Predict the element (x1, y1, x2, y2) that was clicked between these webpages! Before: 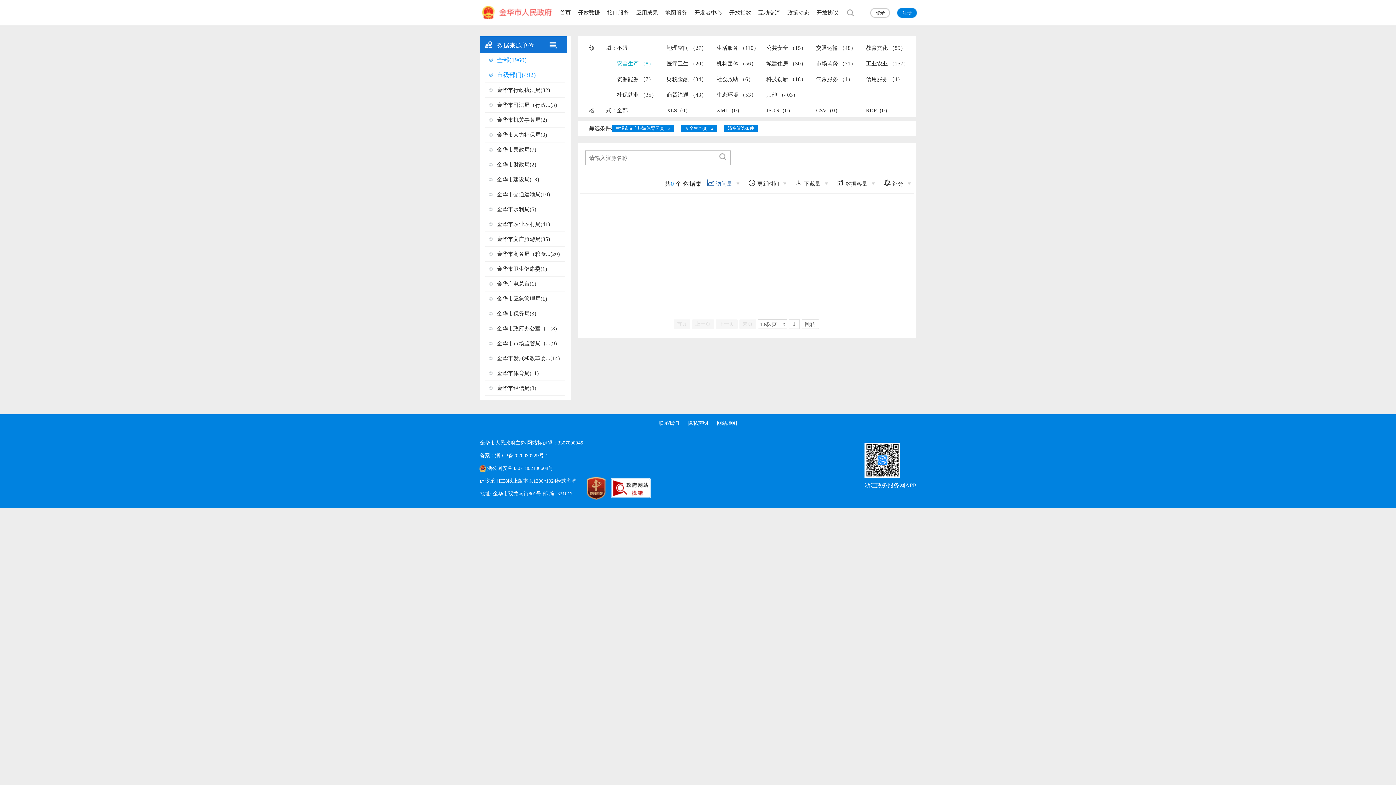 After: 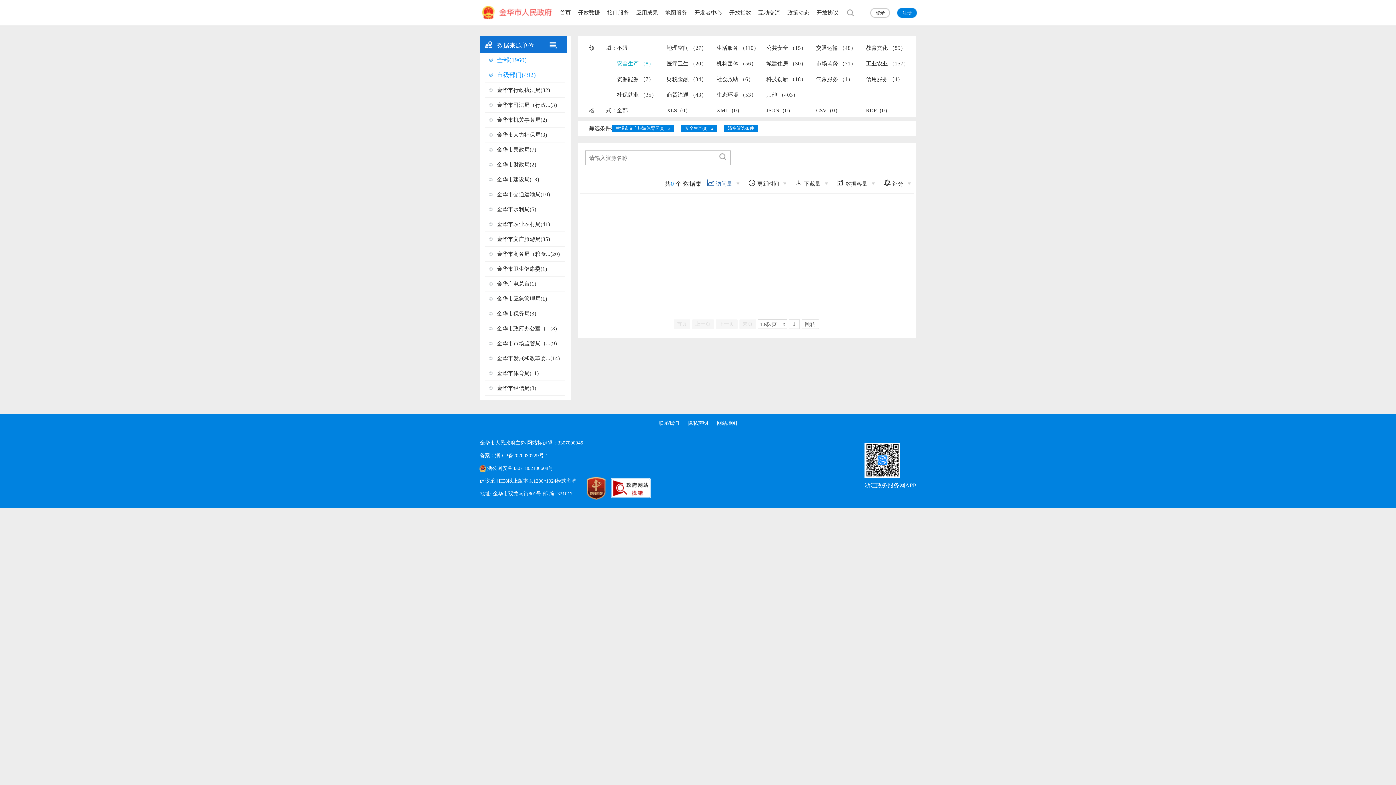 Action: bbox: (617, 60, 654, 66) label: 安全生产 （8）